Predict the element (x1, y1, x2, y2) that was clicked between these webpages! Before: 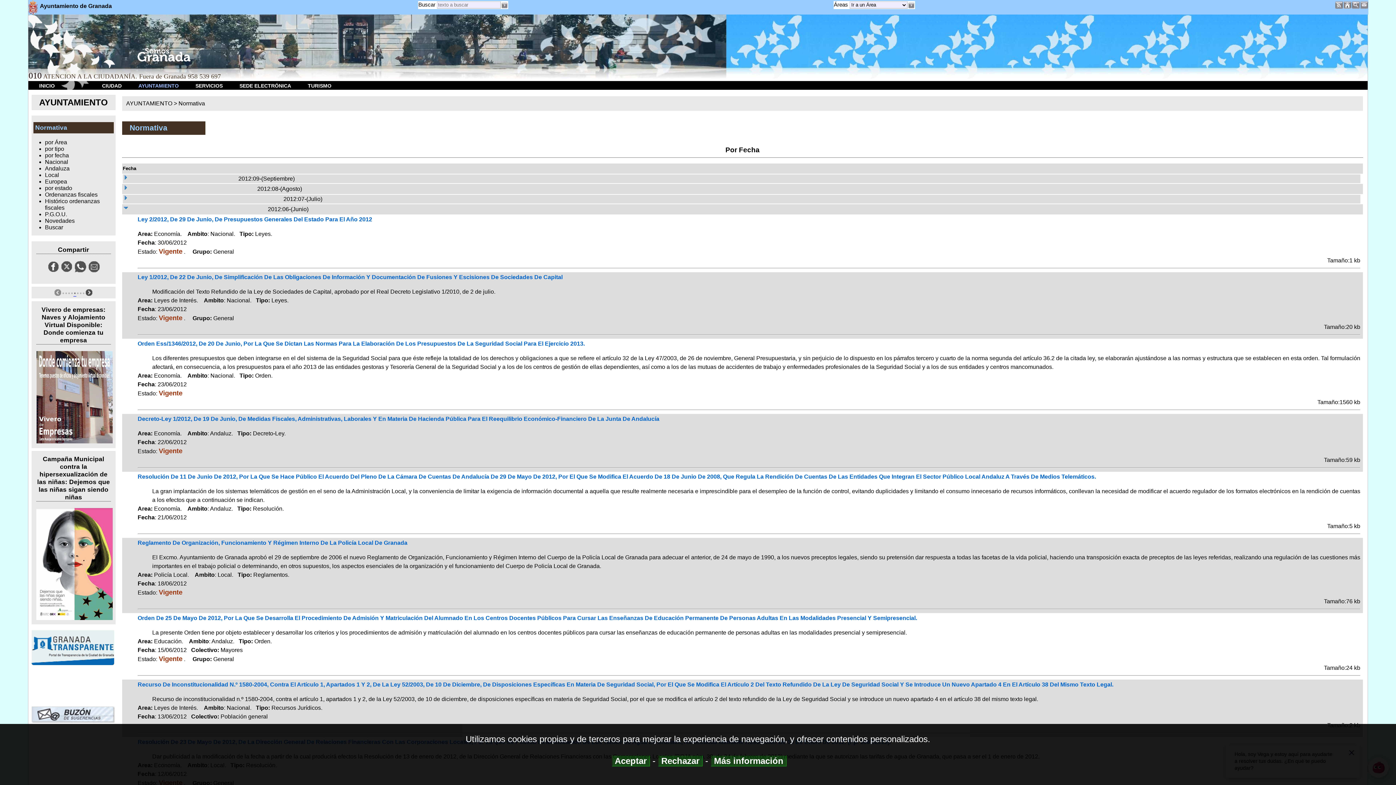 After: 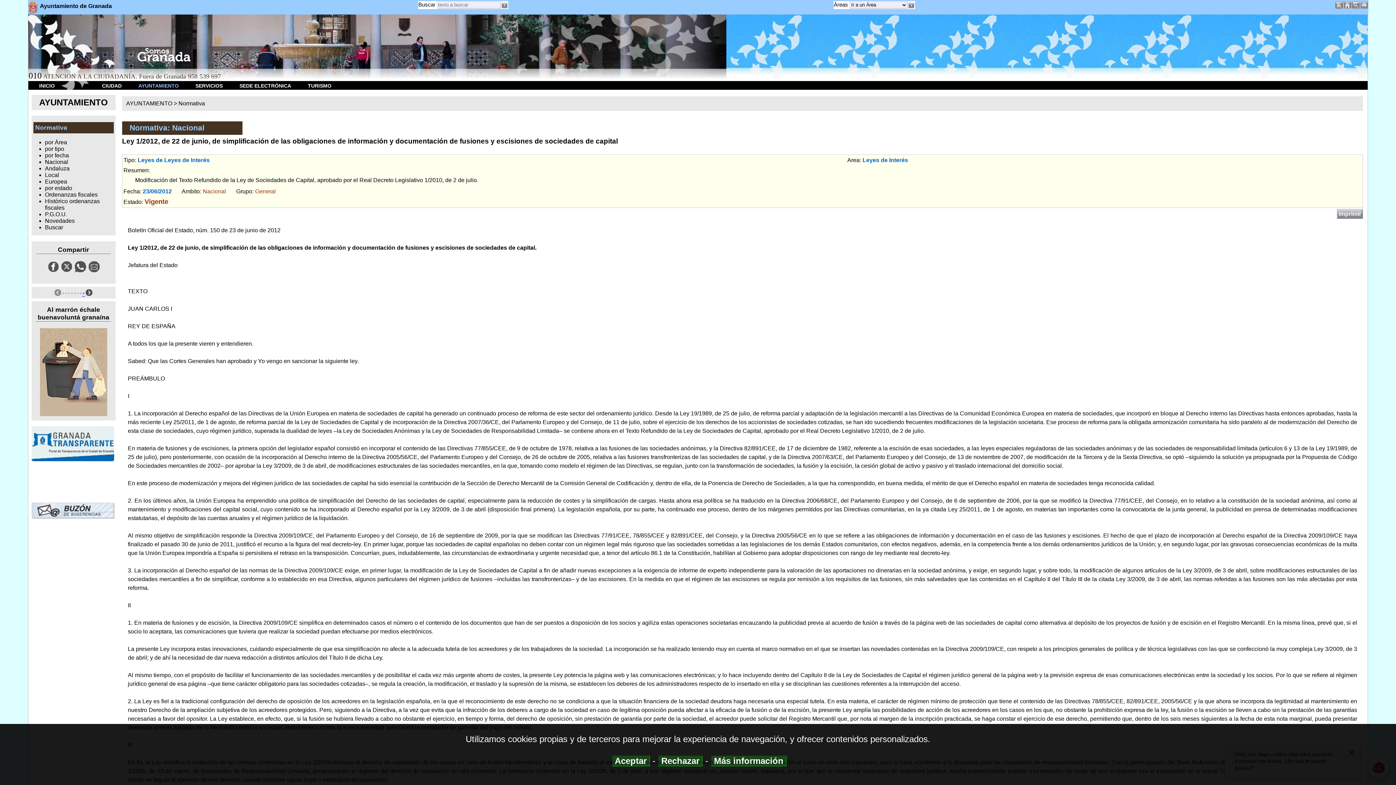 Action: bbox: (137, 274, 562, 280) label: Ley 1/2012, De 22 De Junio, De Simplificación De Las Obligaciones De Información Y Documentación De Fusiones Y Escisiones De Sociedades De Capital